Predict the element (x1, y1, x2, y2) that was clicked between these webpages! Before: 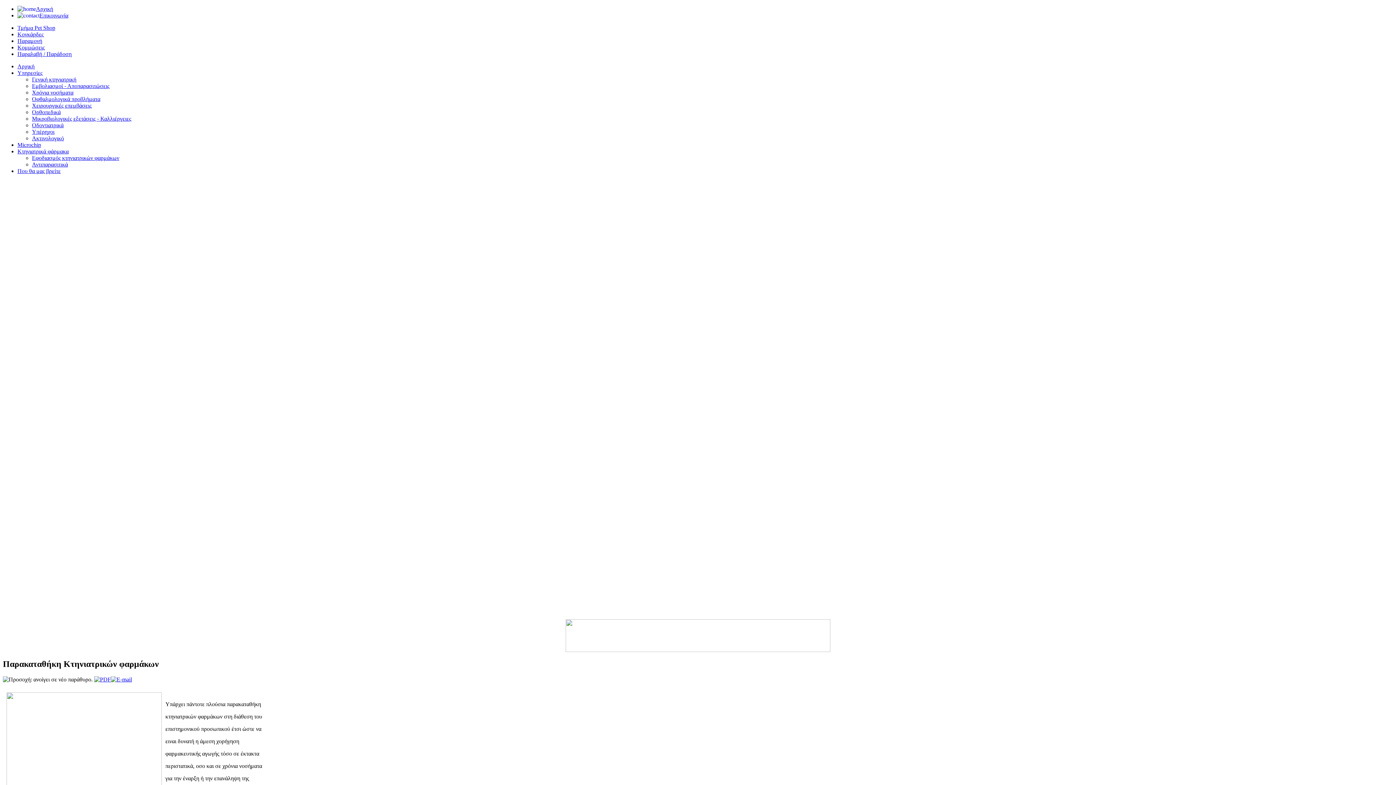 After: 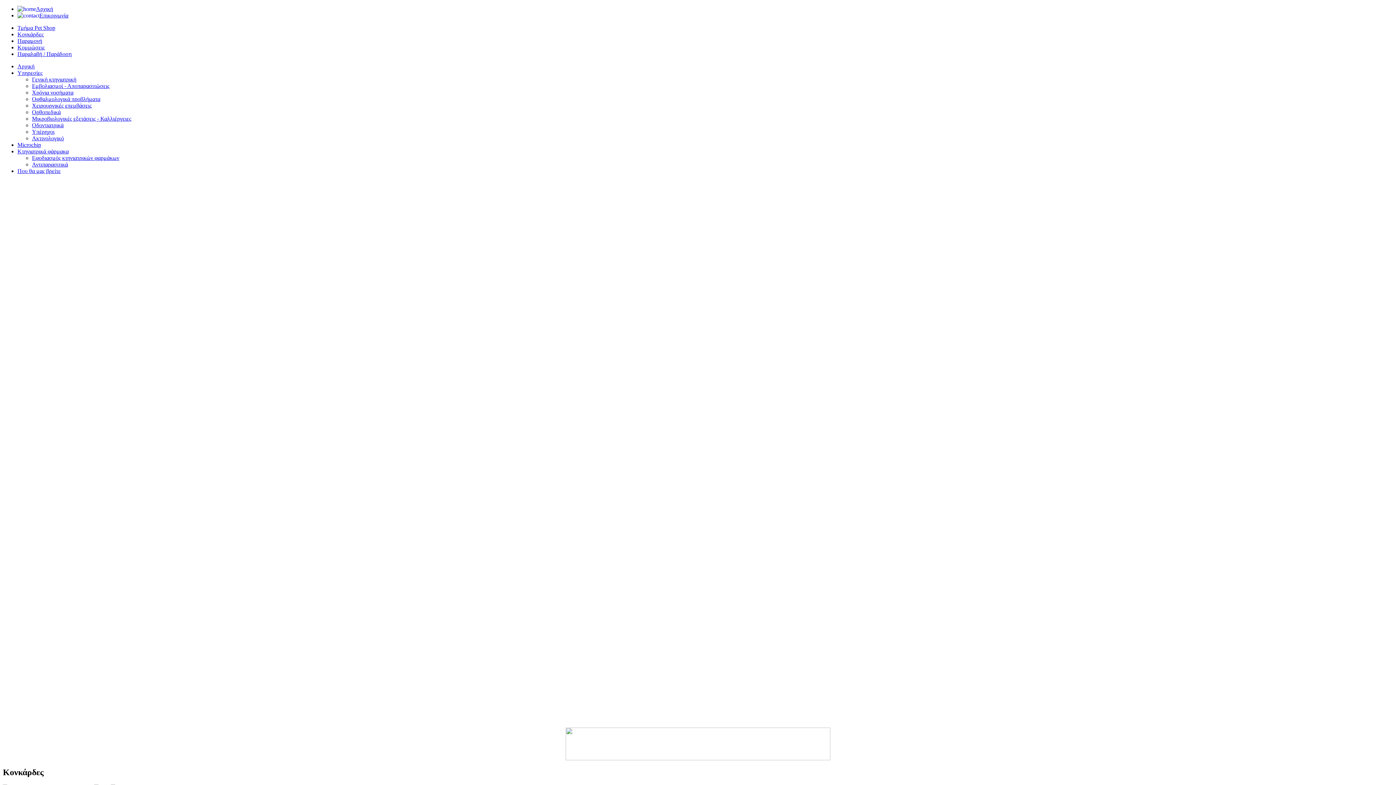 Action: label: Κονκάρδες bbox: (17, 31, 43, 37)